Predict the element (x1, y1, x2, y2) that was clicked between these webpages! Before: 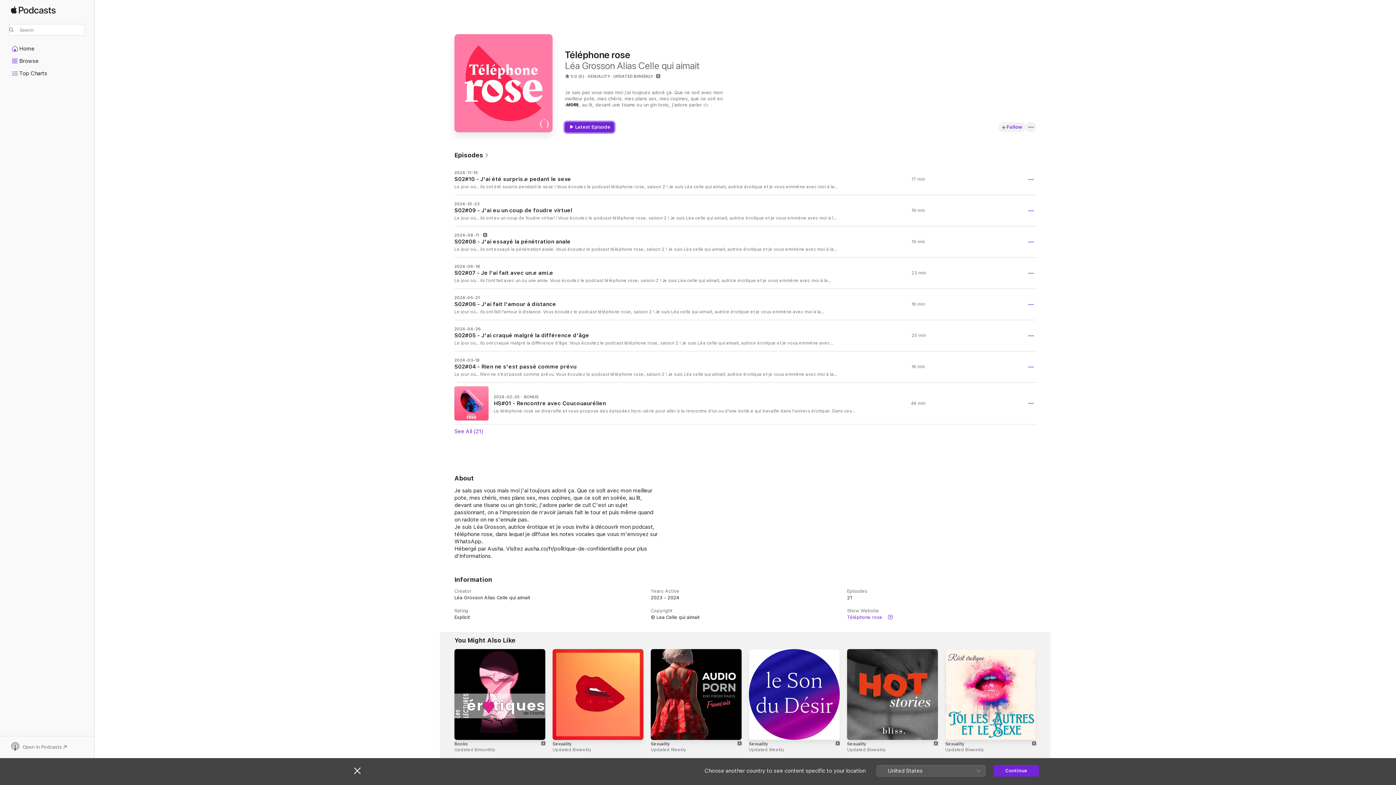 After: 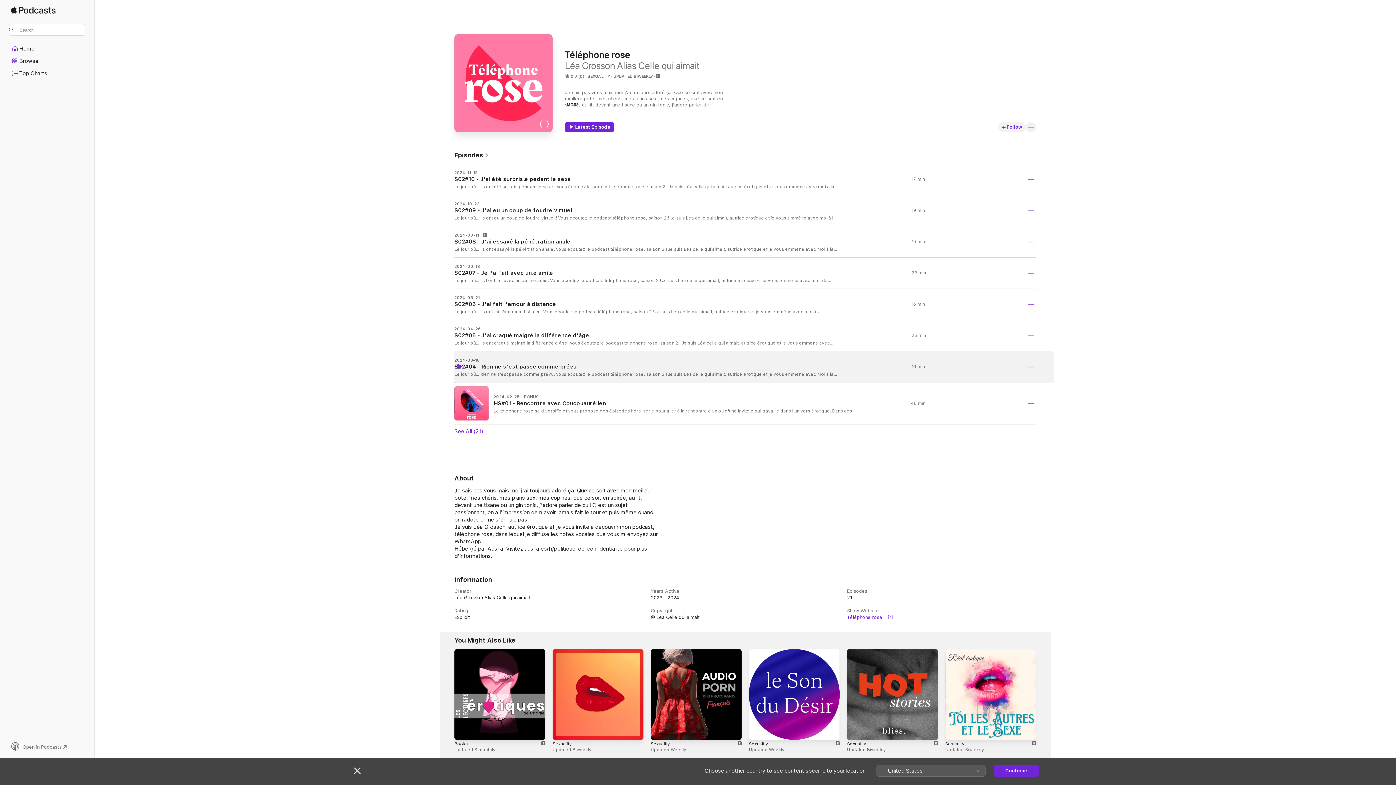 Action: label: Play bbox: (456, 364, 462, 369)